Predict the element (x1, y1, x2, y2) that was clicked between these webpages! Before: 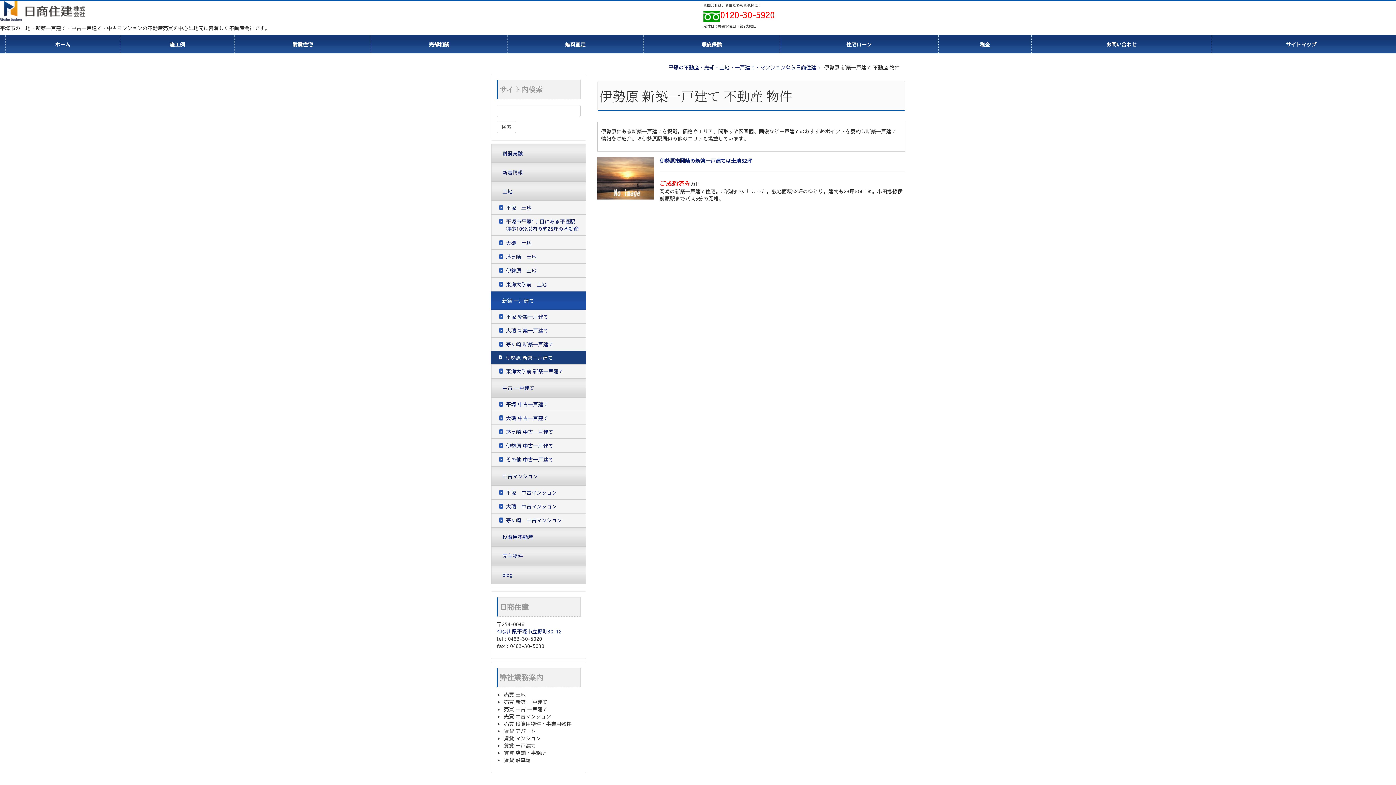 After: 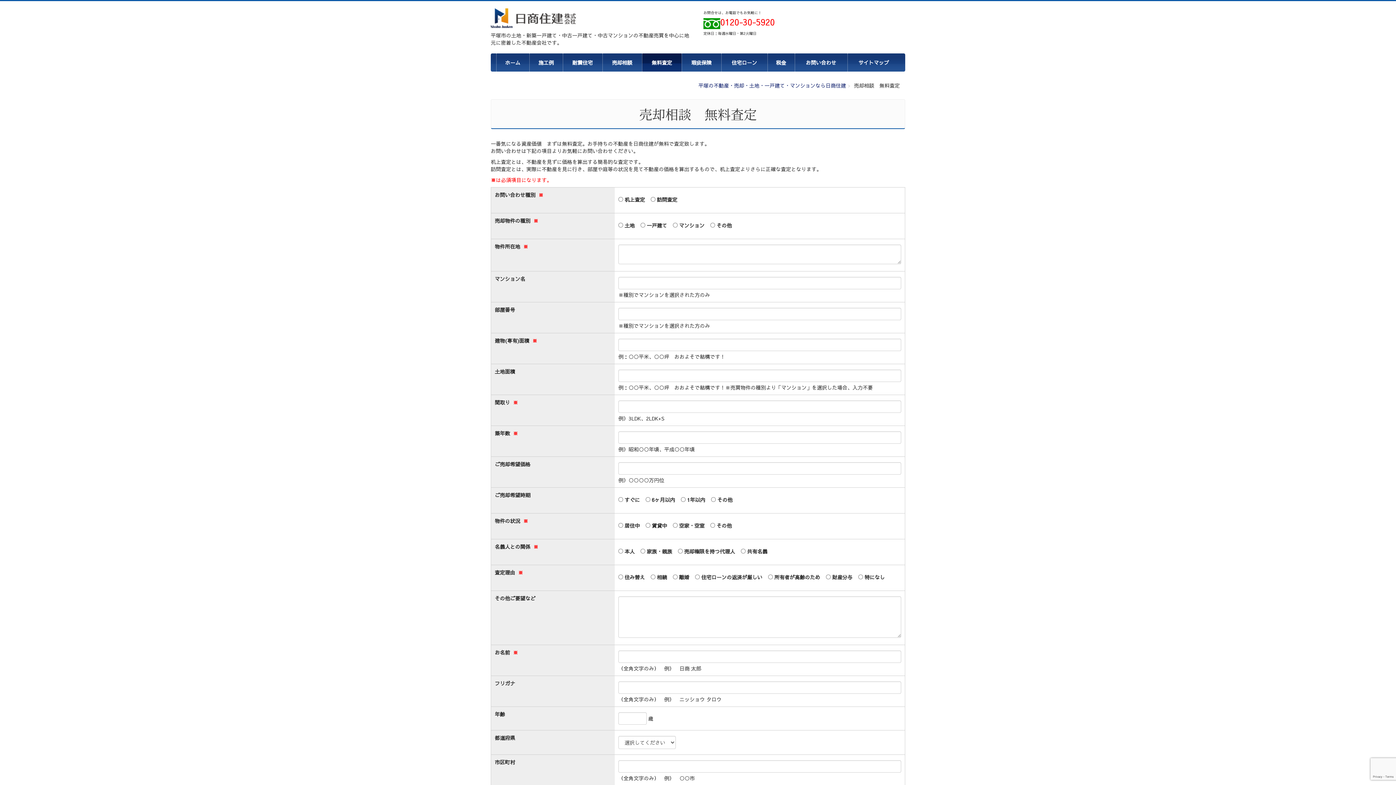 Action: label: 無料査定 bbox: (507, 35, 643, 53)